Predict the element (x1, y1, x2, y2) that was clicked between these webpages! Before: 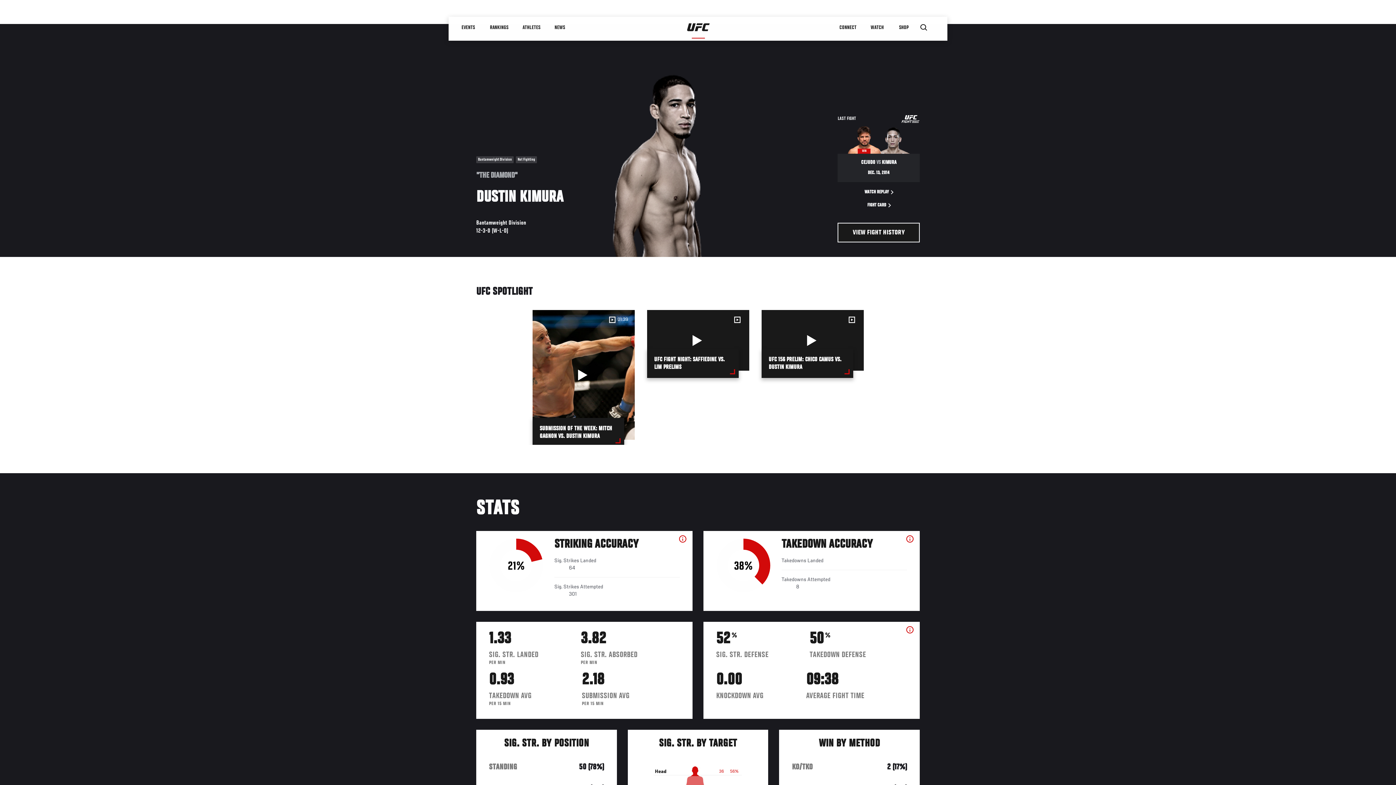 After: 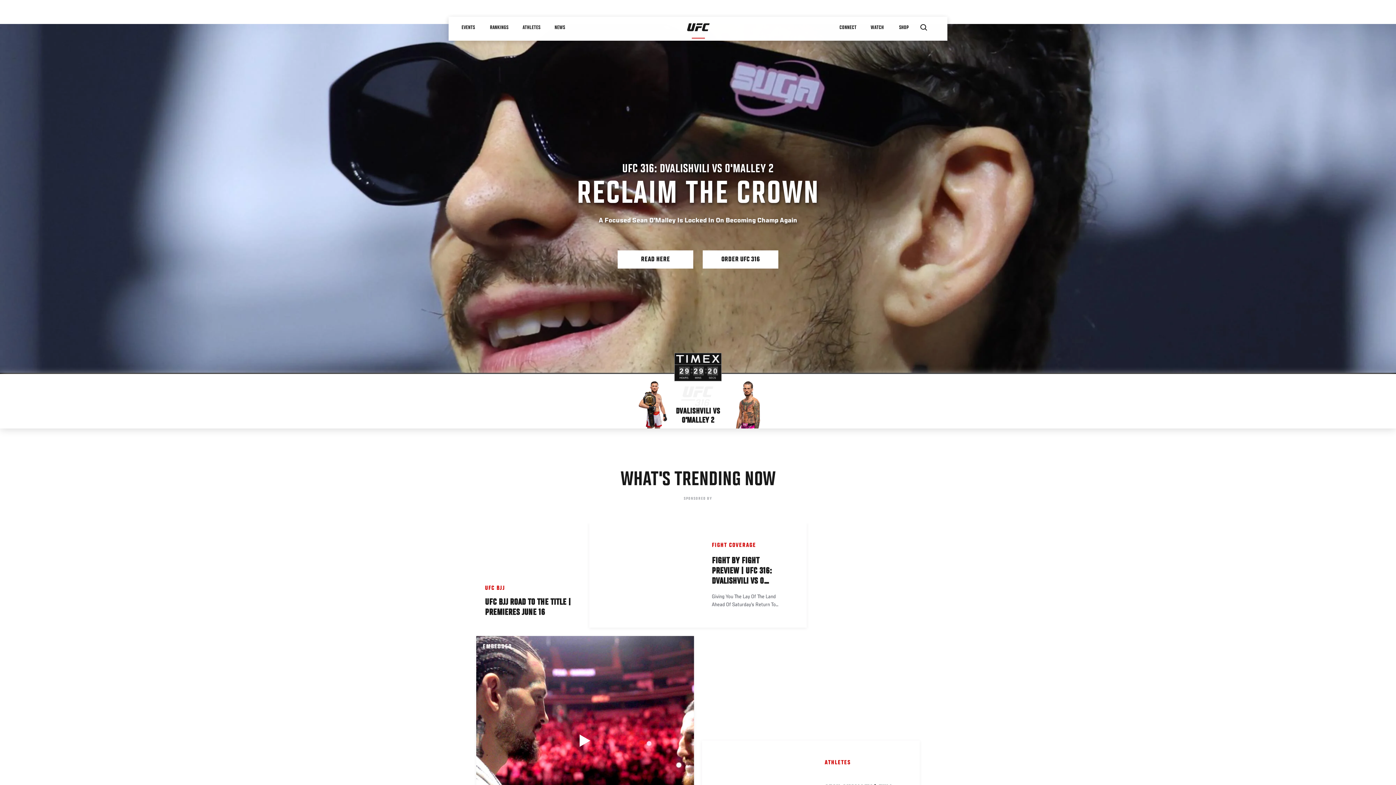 Action: bbox: (680, 16, 717, 38)